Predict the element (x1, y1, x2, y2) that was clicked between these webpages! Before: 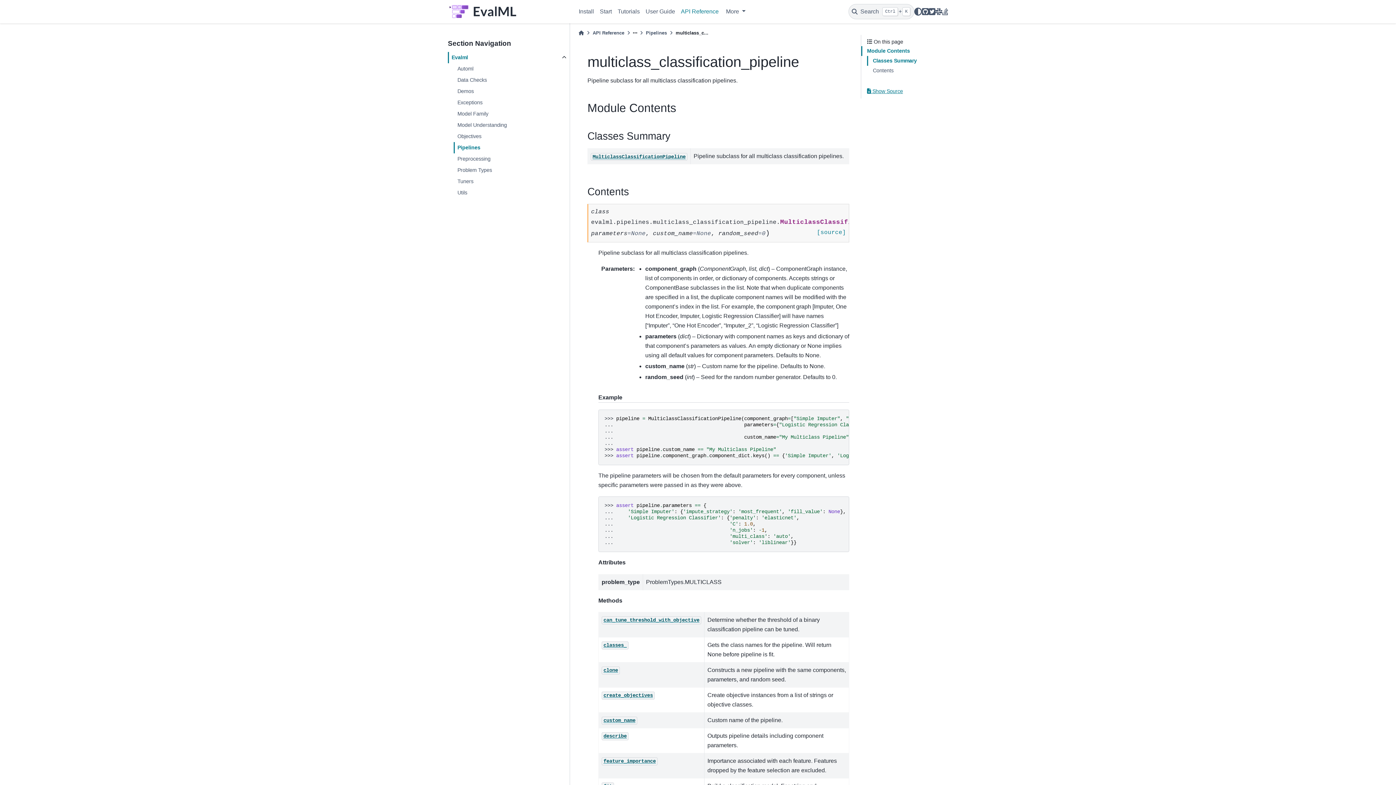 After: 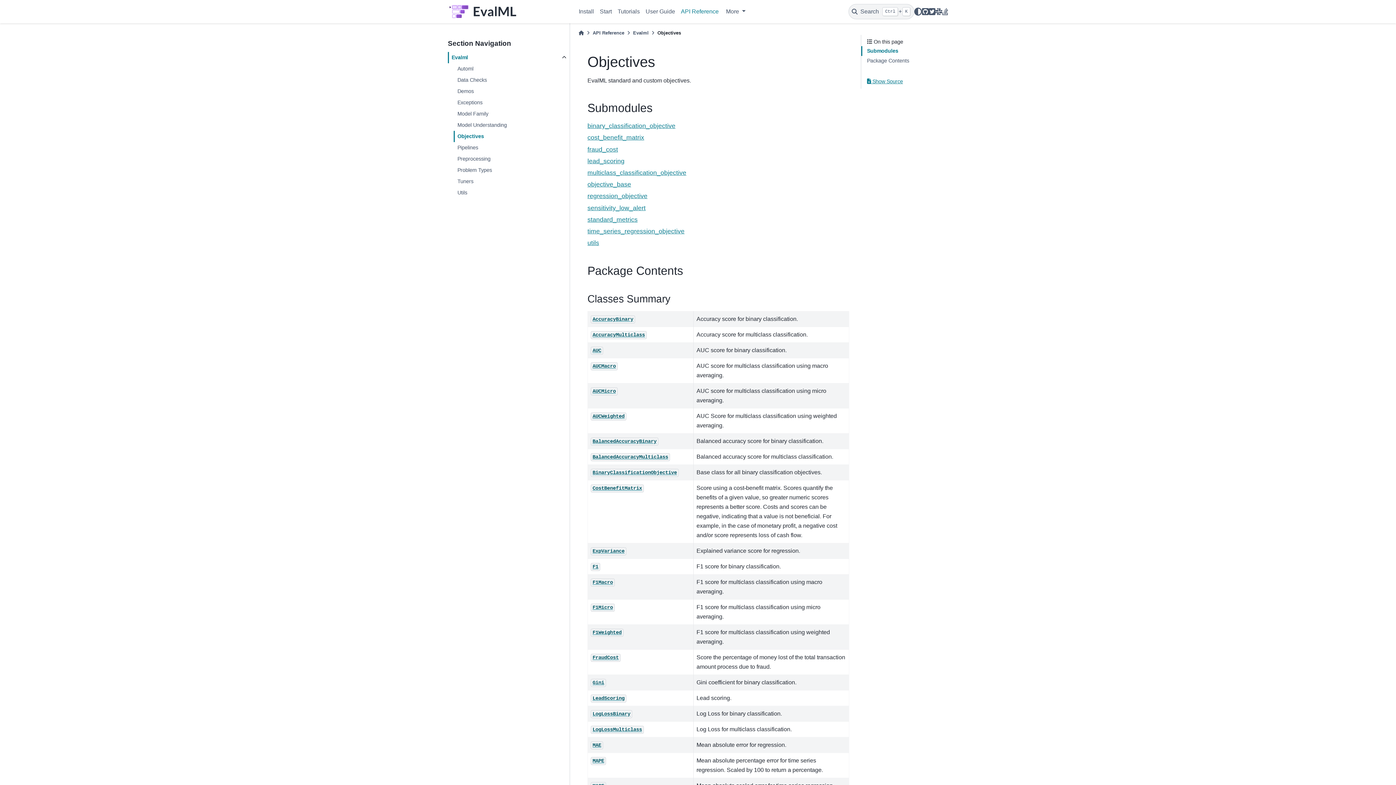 Action: bbox: (453, 130, 568, 142) label: Objectives